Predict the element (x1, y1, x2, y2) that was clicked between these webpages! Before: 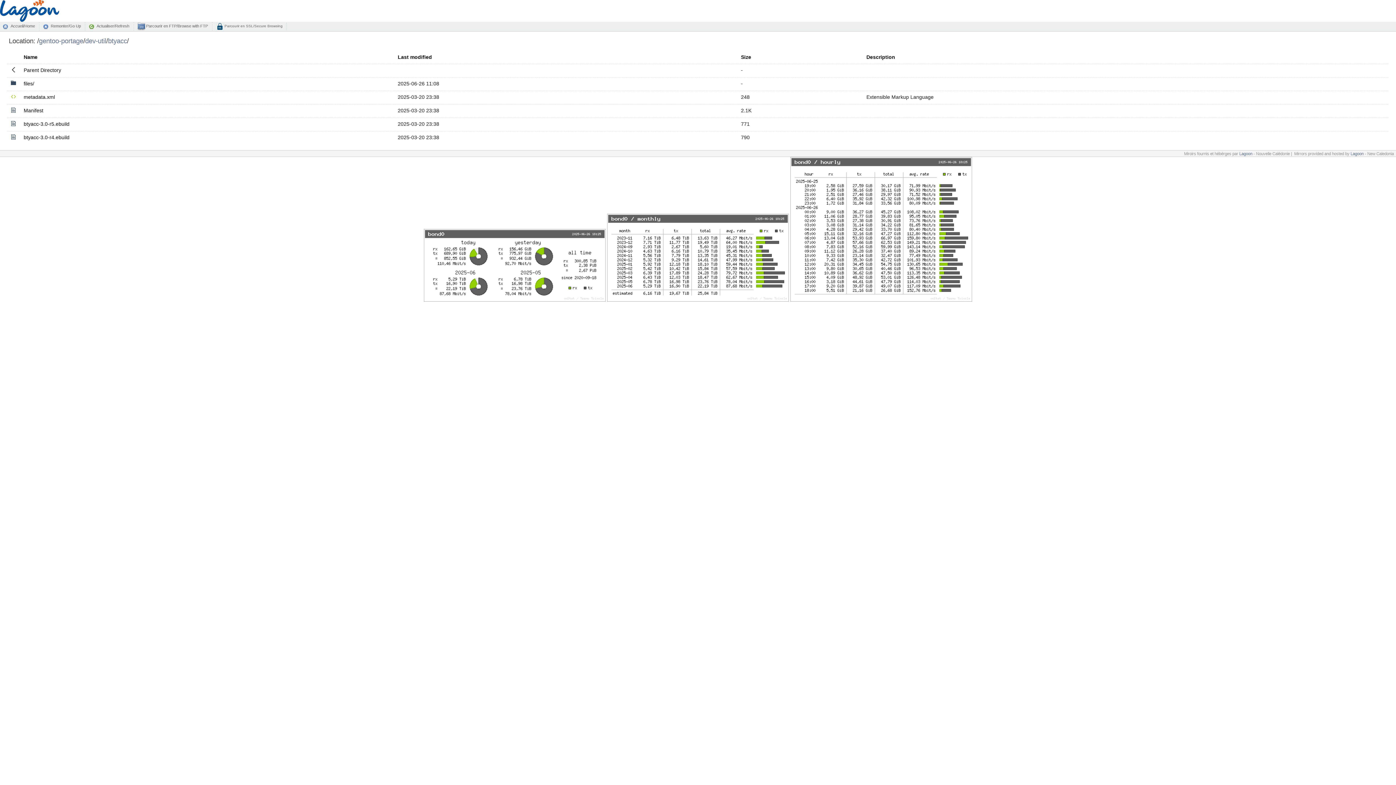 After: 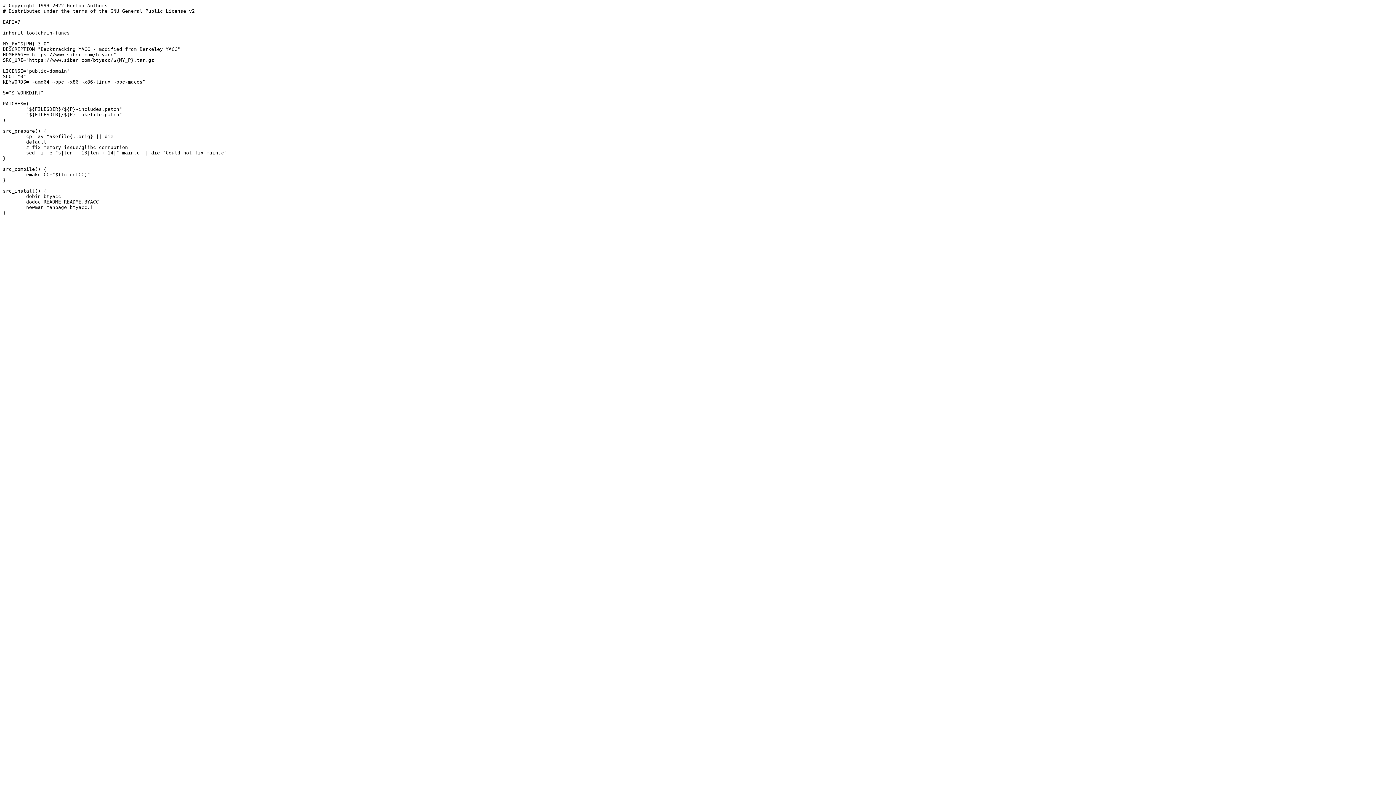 Action: bbox: (23, 134, 69, 140) label: btyacc-3.0-r4.ebuild